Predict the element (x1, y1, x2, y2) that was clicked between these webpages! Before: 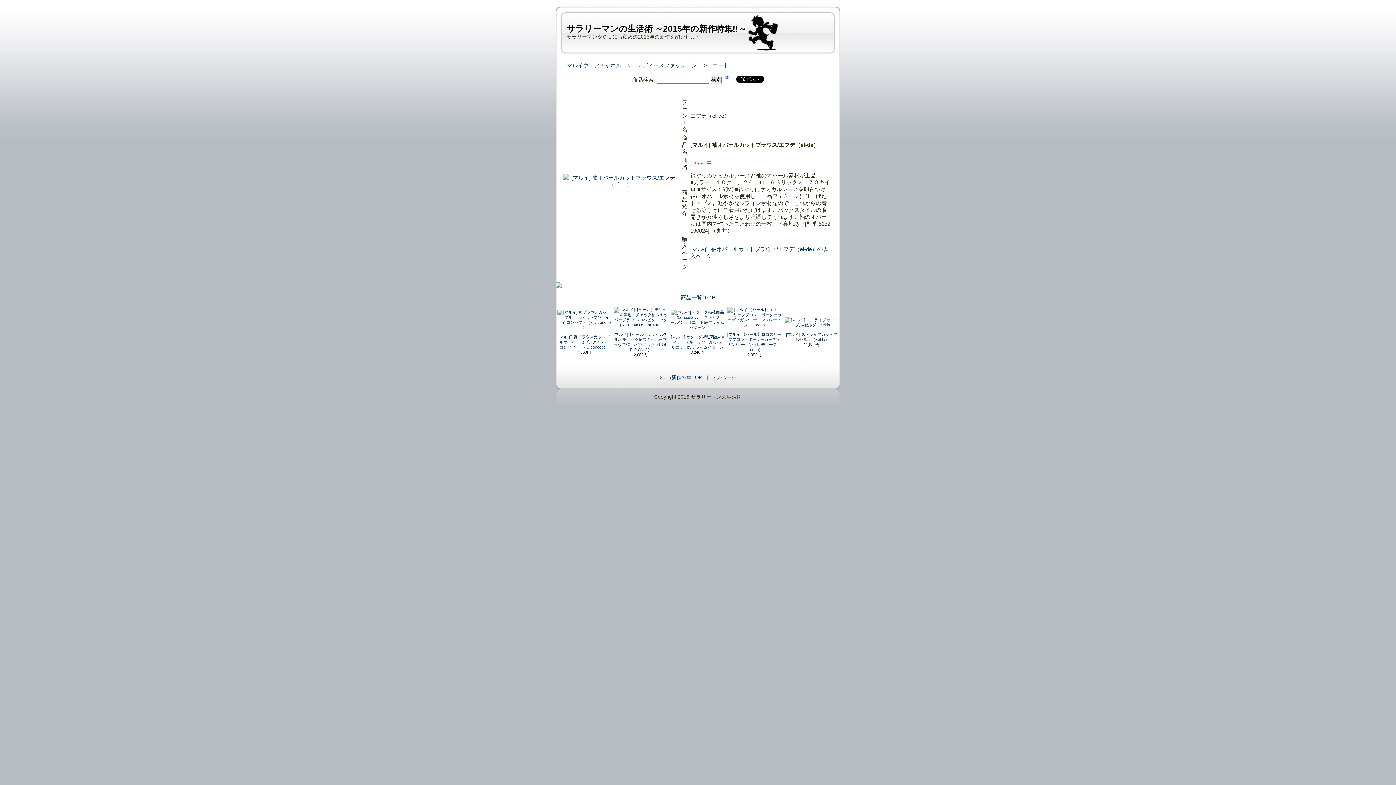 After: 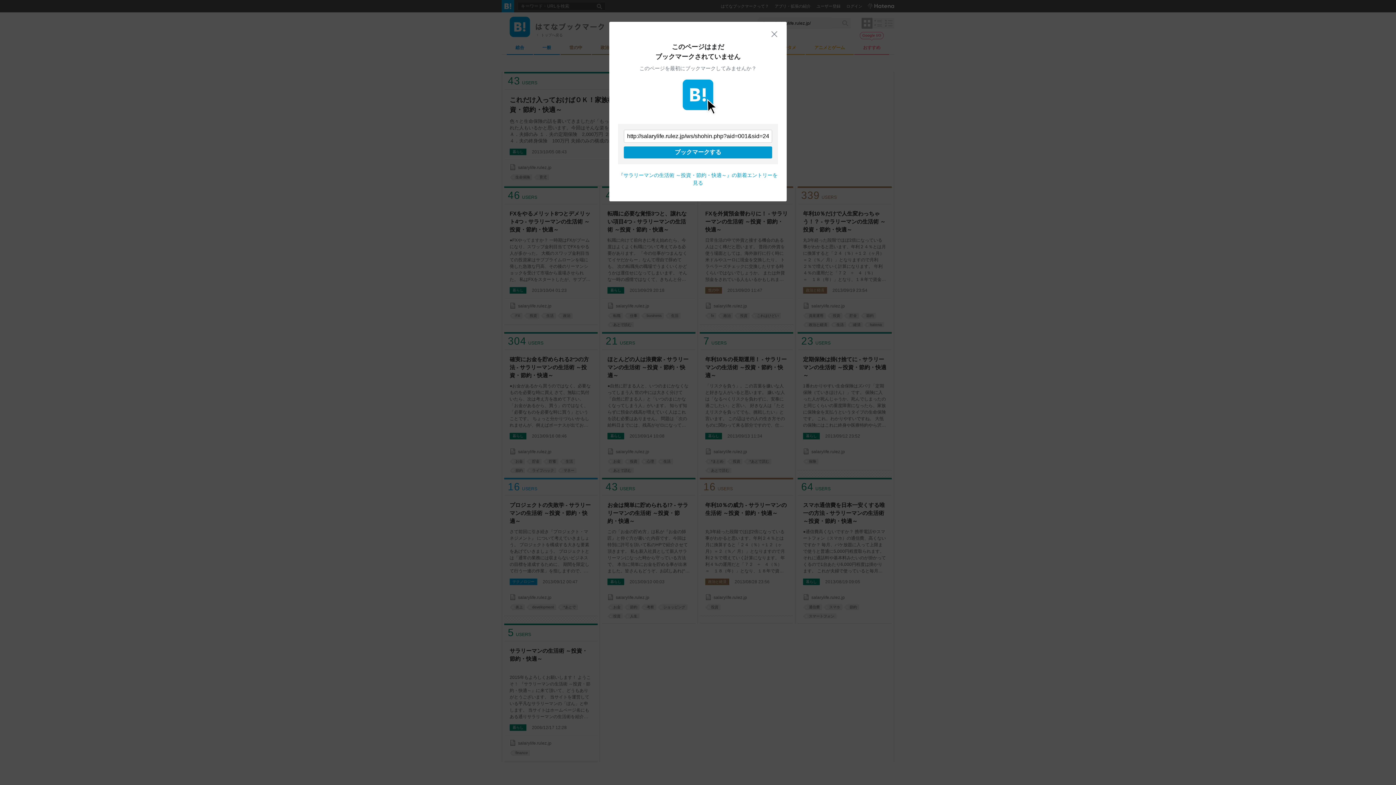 Action: bbox: (724, 78, 730, 84)